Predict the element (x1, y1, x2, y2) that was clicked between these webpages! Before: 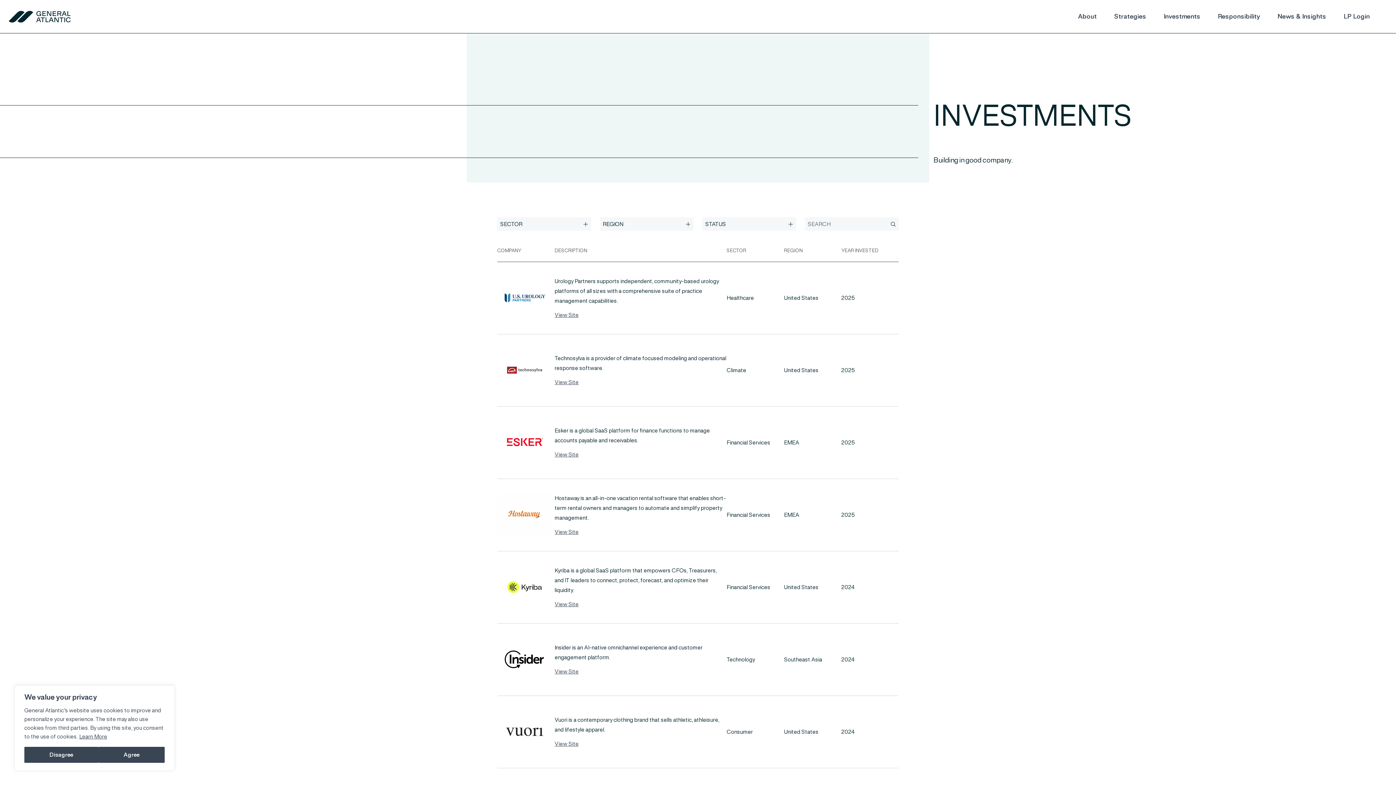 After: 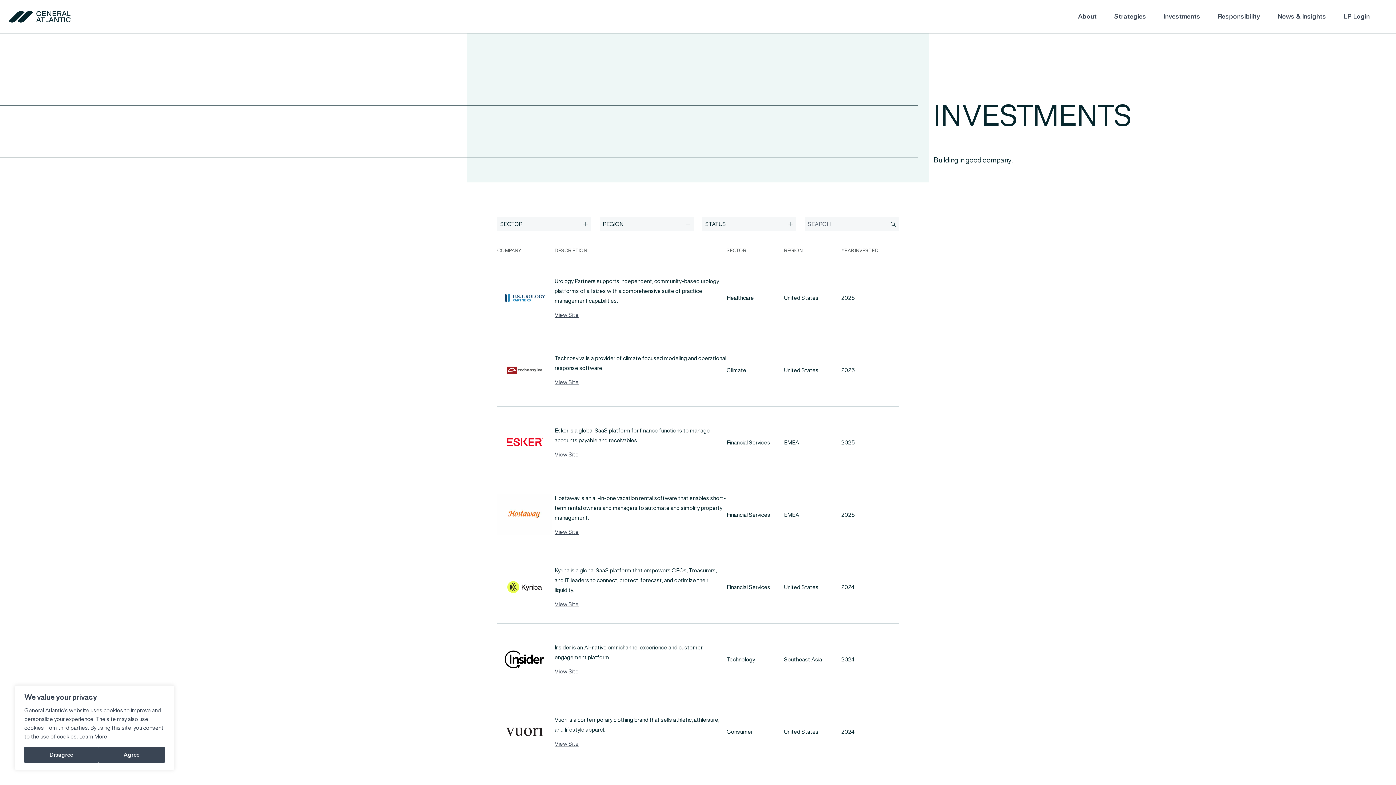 Action: bbox: (554, 666, 578, 676) label: View Insider Site